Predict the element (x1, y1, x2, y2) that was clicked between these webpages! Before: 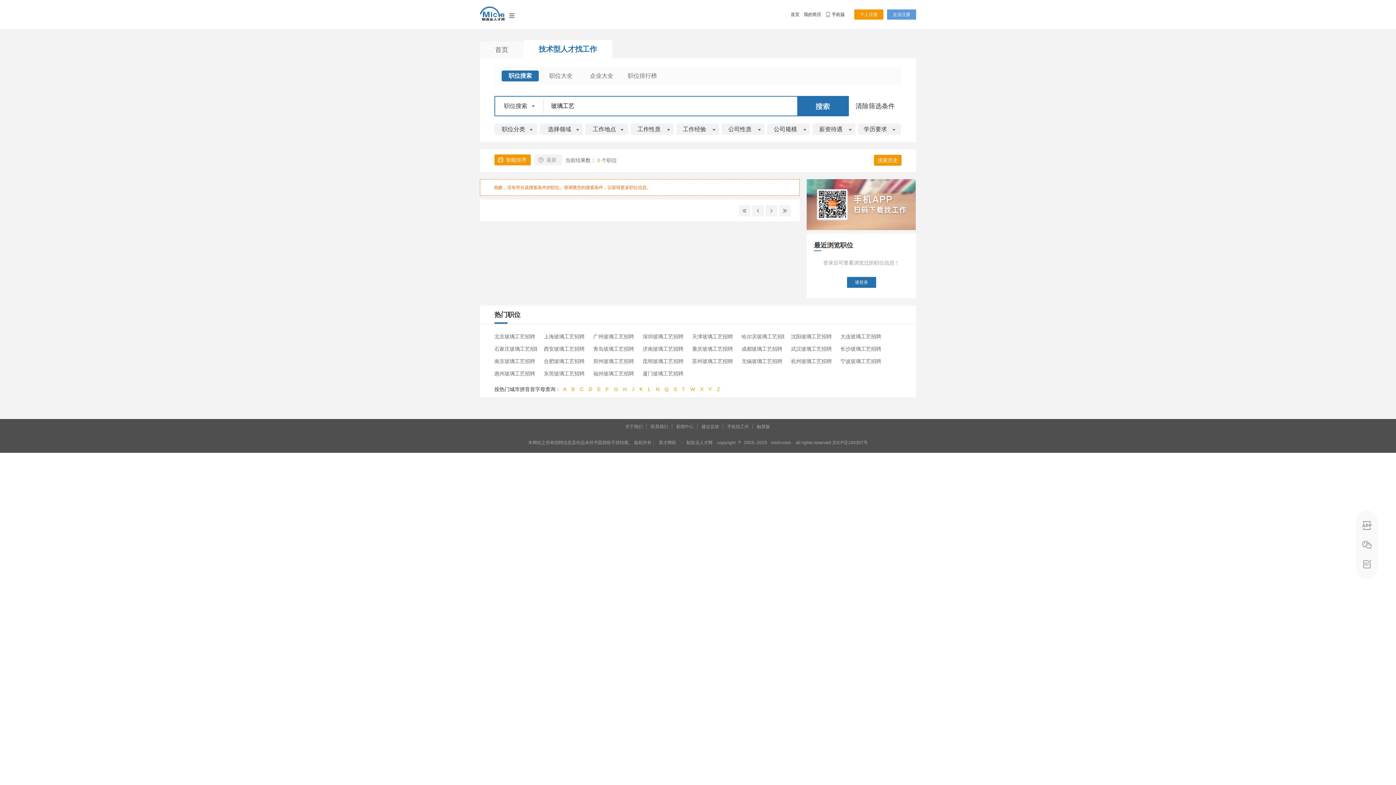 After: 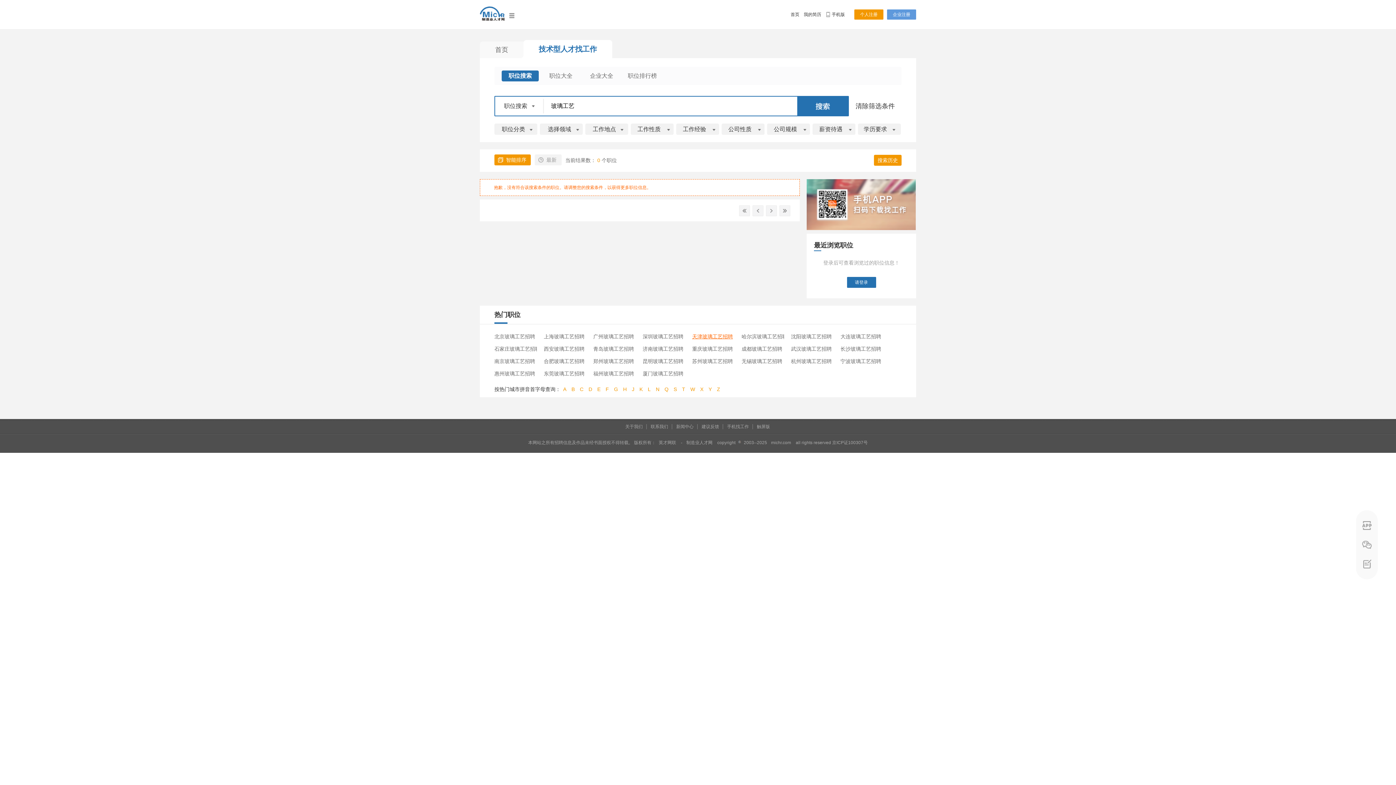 Action: label: 天津玻璃工艺招聘 bbox: (689, 333, 733, 339)